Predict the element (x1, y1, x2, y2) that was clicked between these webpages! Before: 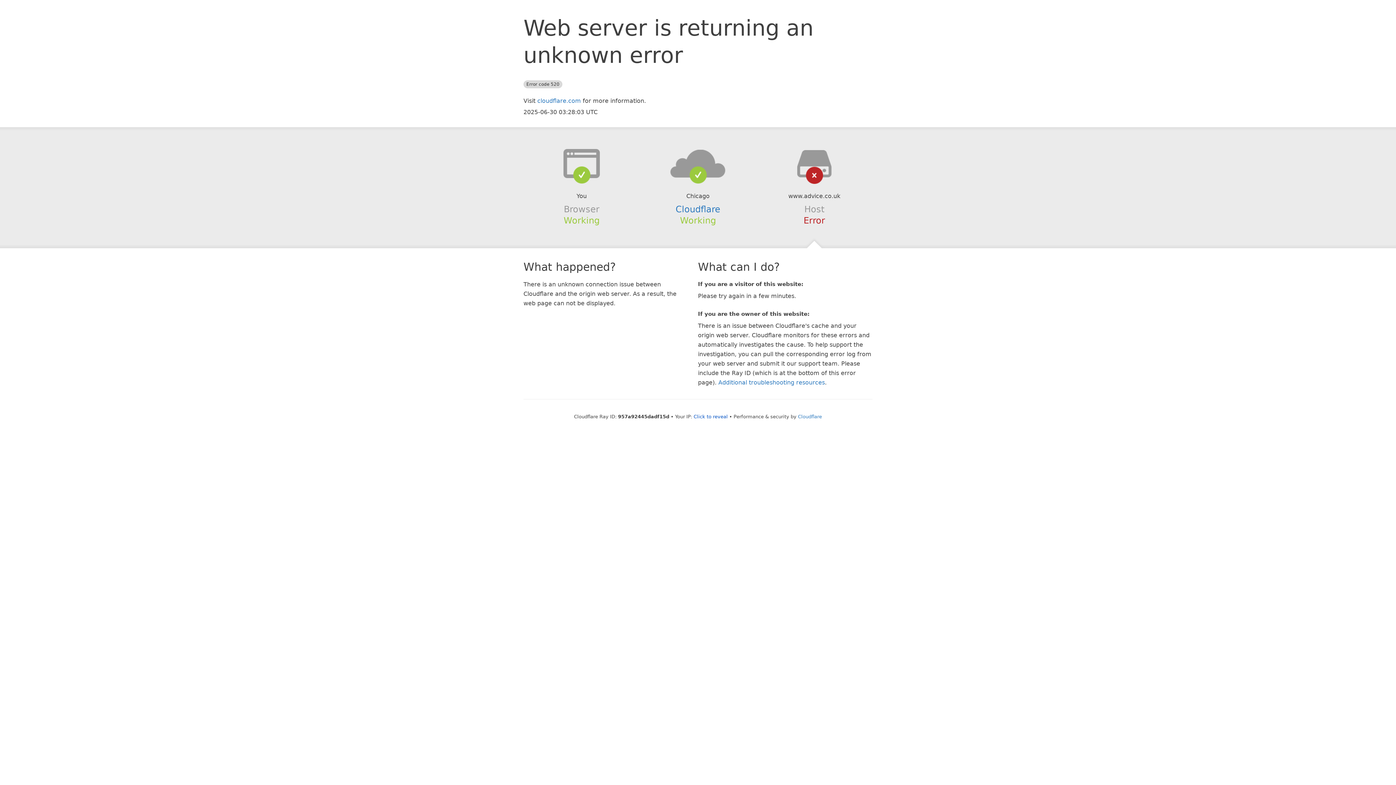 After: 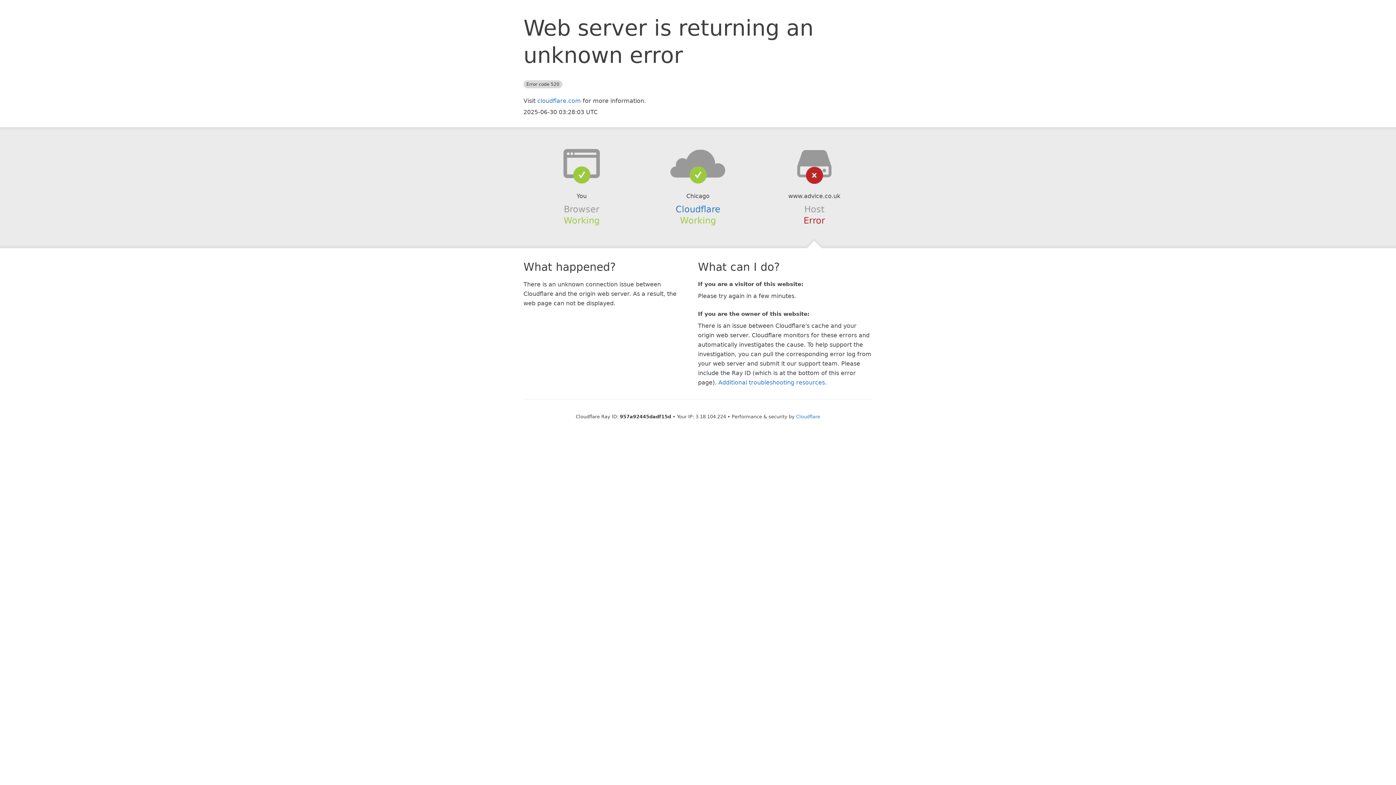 Action: label: Click to reveal bbox: (693, 414, 728, 419)